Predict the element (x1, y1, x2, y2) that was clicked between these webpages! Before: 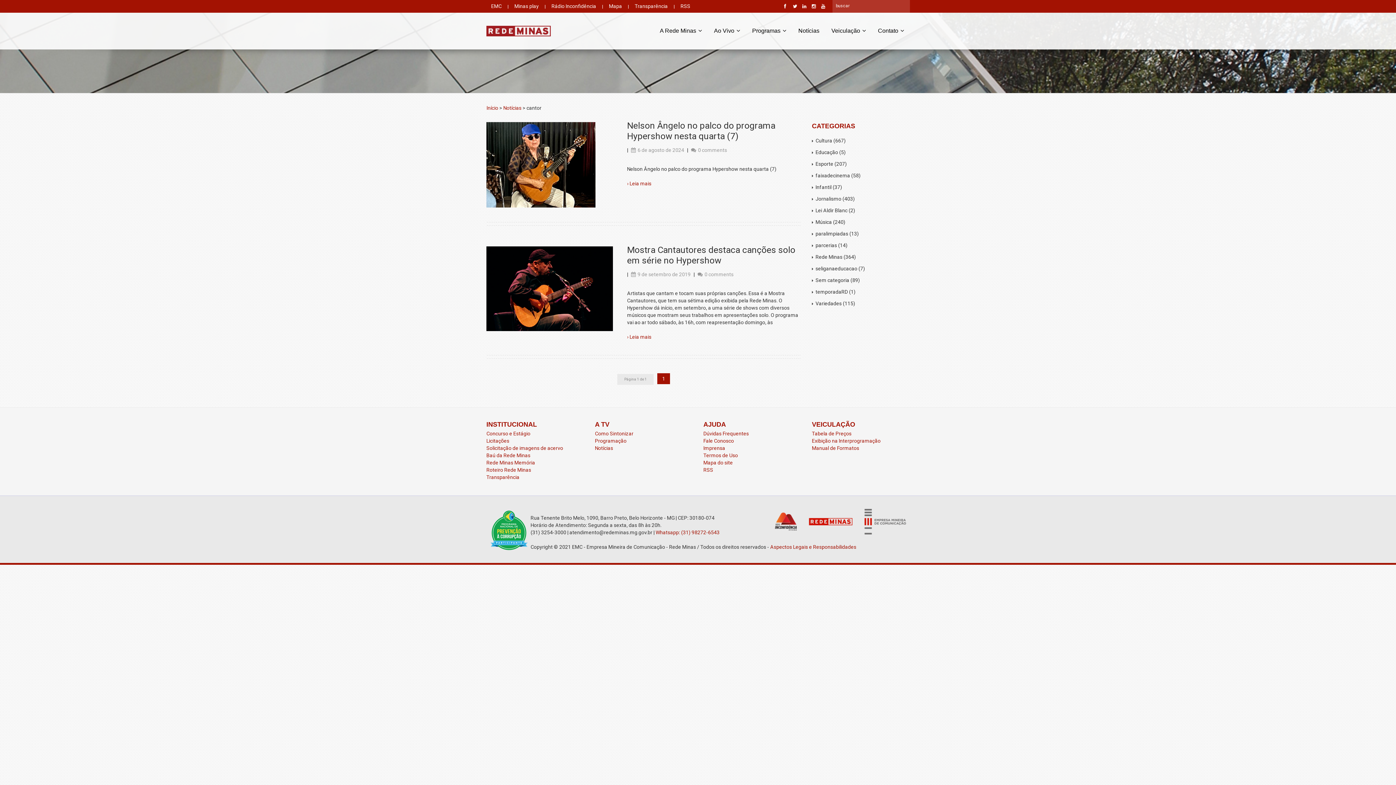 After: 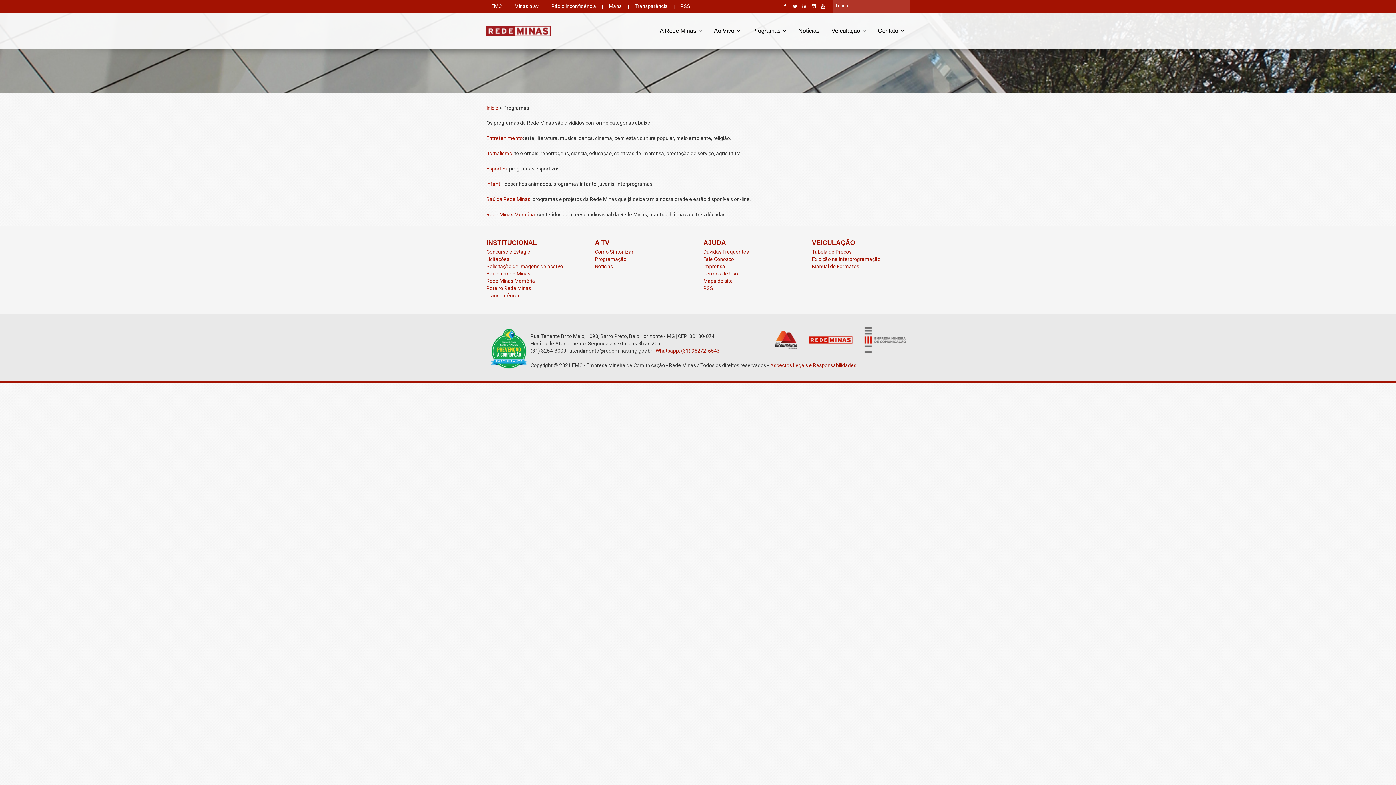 Action: bbox: (746, 12, 791, 49) label: Programas 